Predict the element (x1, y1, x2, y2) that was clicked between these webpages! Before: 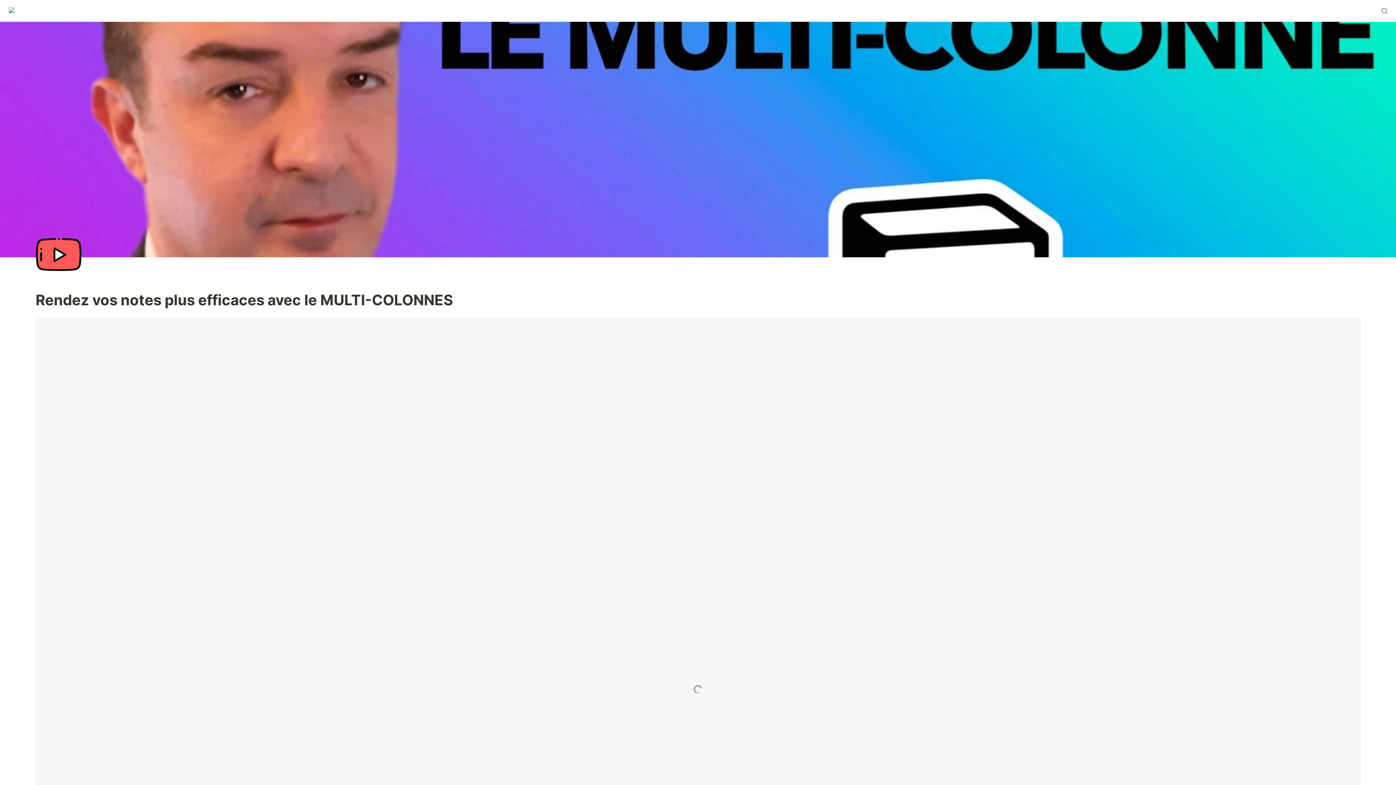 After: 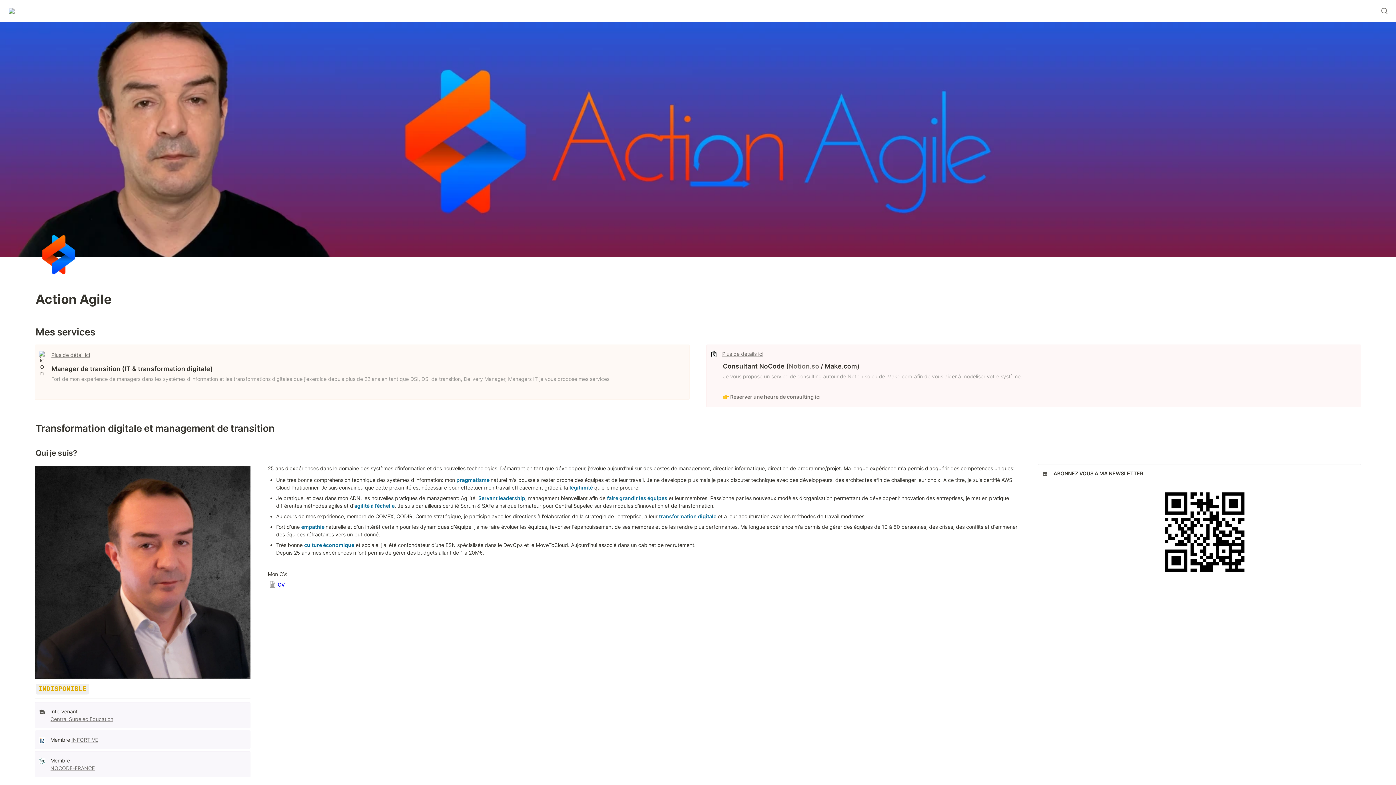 Action: bbox: (2, 0, 34, 21)